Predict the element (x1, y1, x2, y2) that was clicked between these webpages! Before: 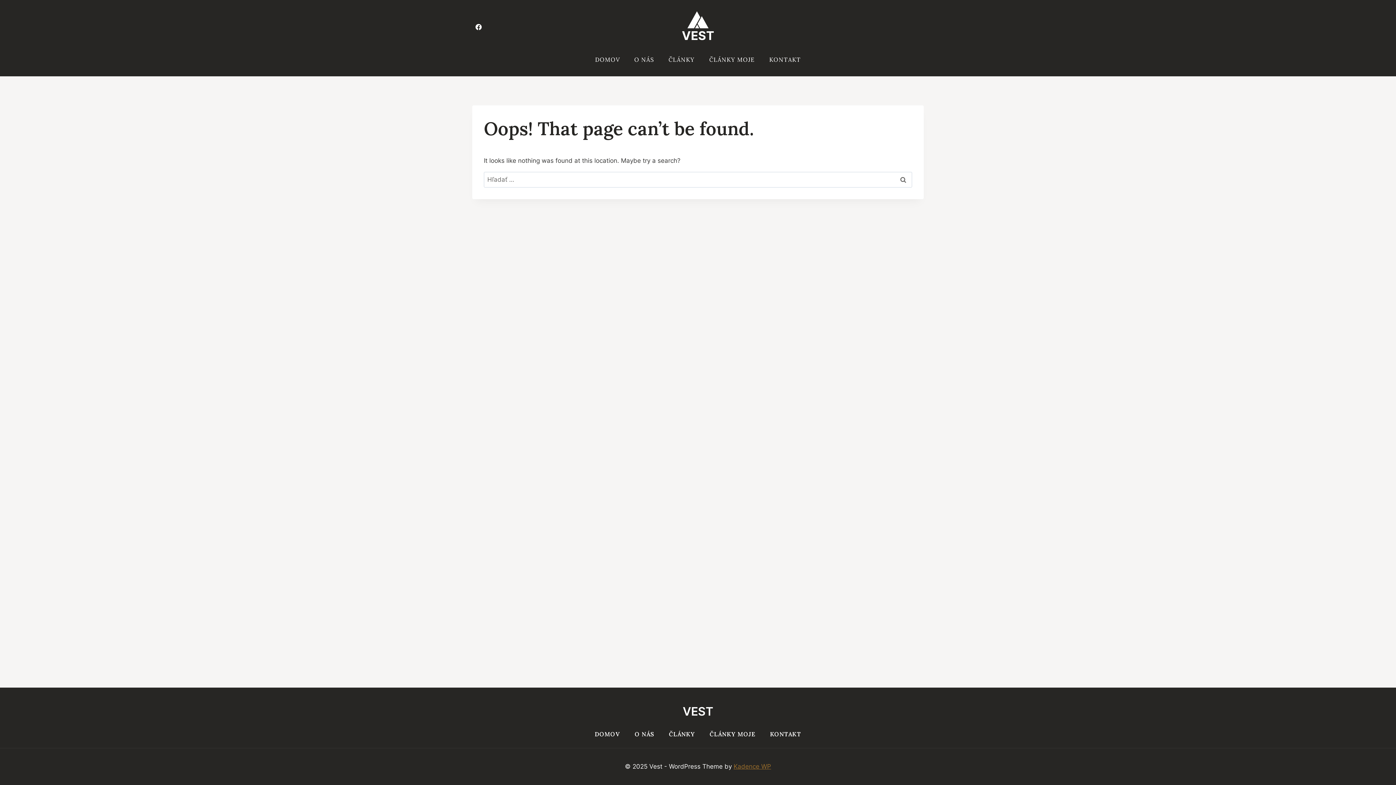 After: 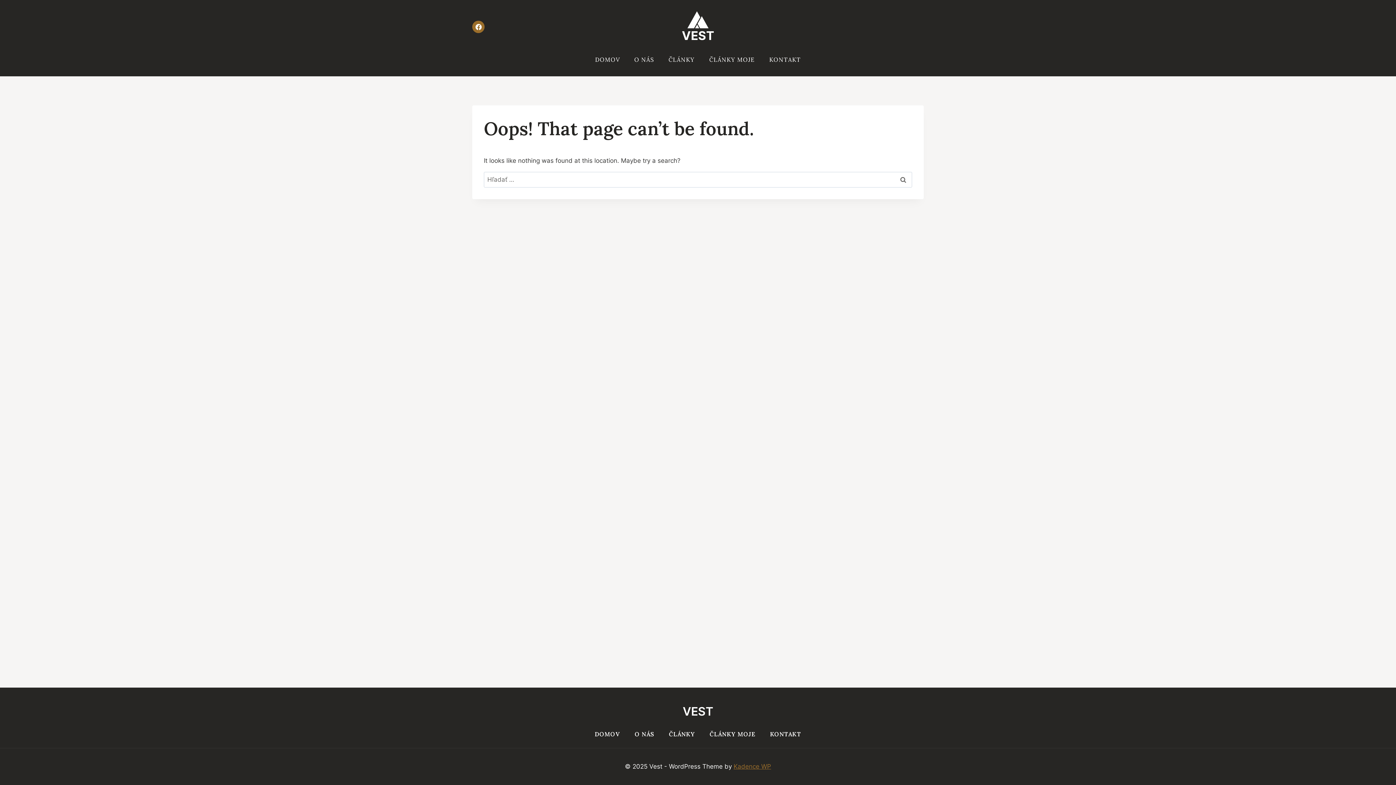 Action: label: Facebook bbox: (472, 20, 484, 33)